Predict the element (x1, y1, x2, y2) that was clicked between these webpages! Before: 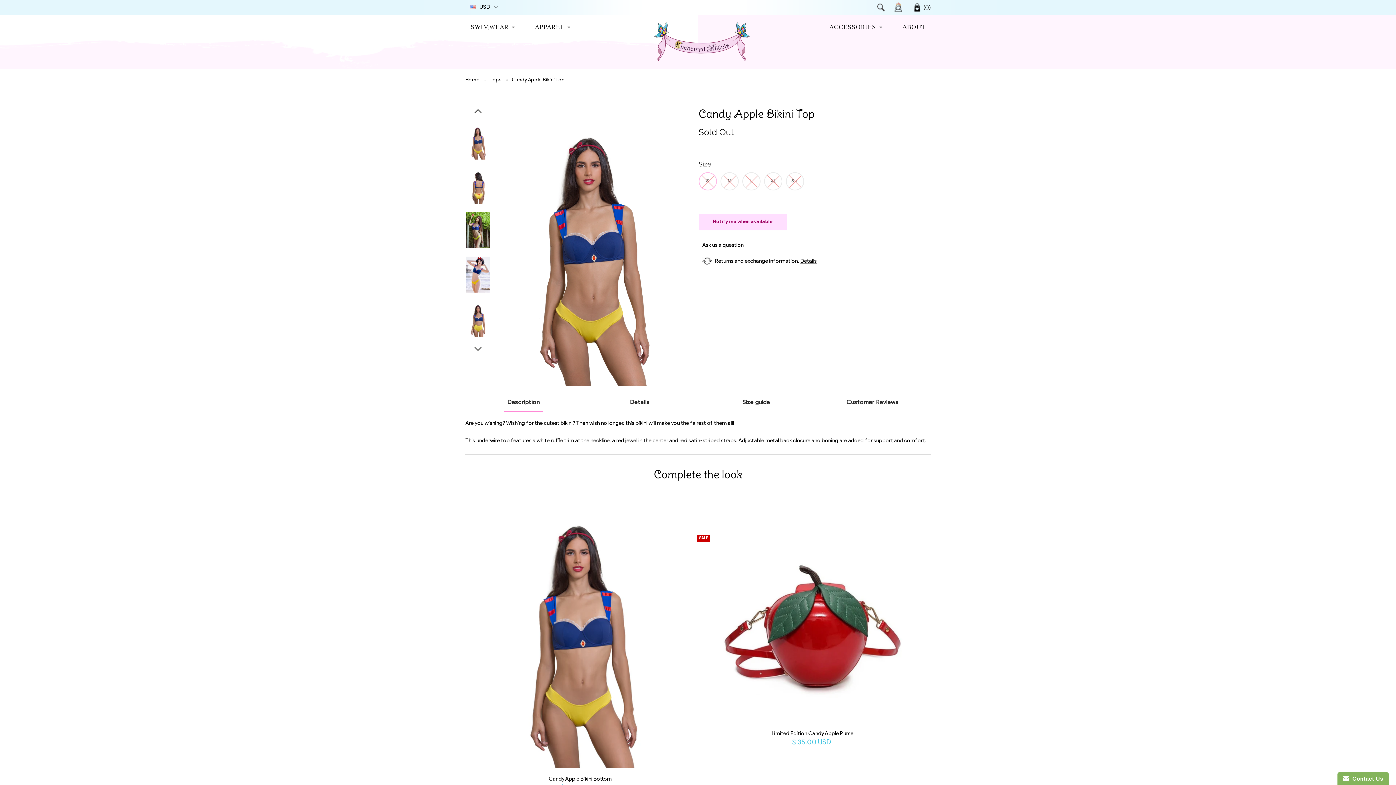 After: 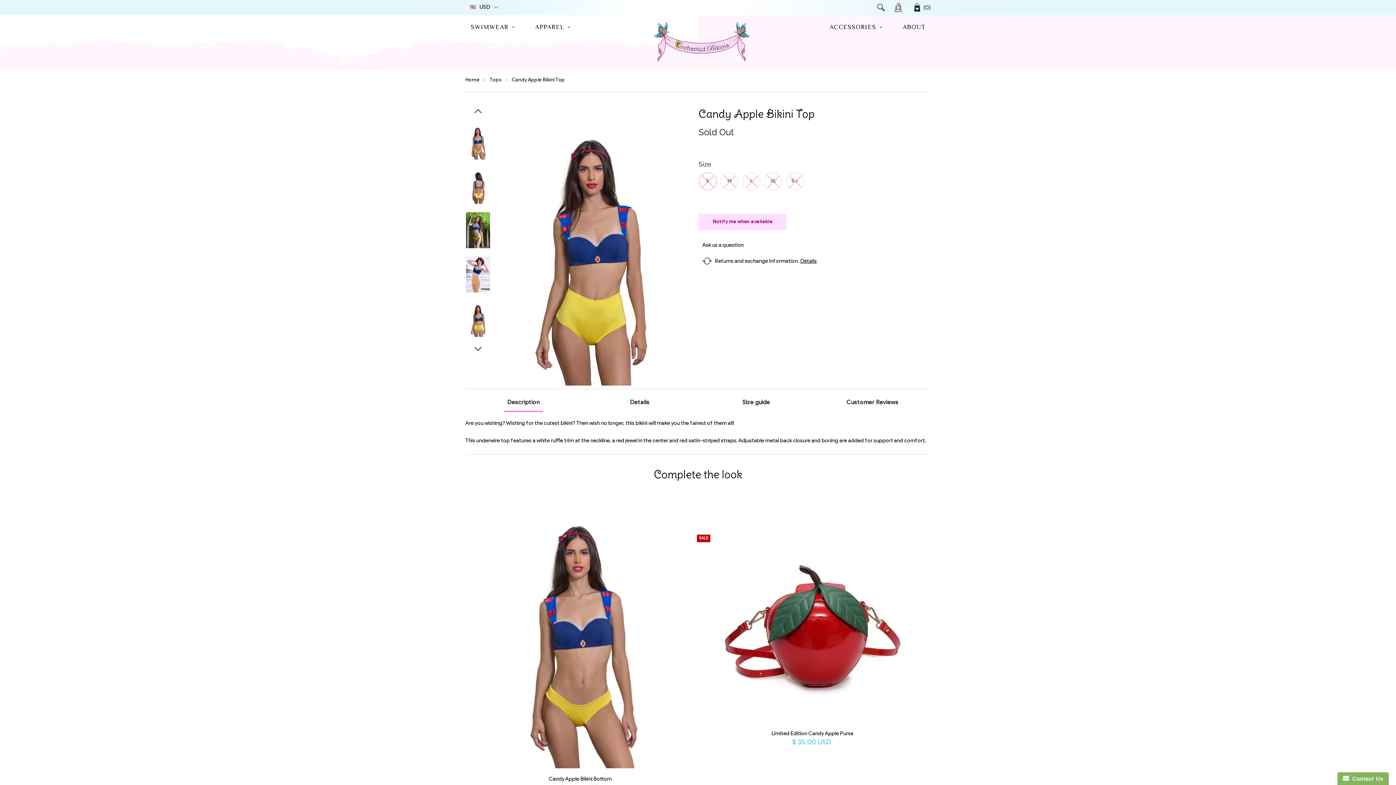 Action: bbox: (465, 300, 490, 337)